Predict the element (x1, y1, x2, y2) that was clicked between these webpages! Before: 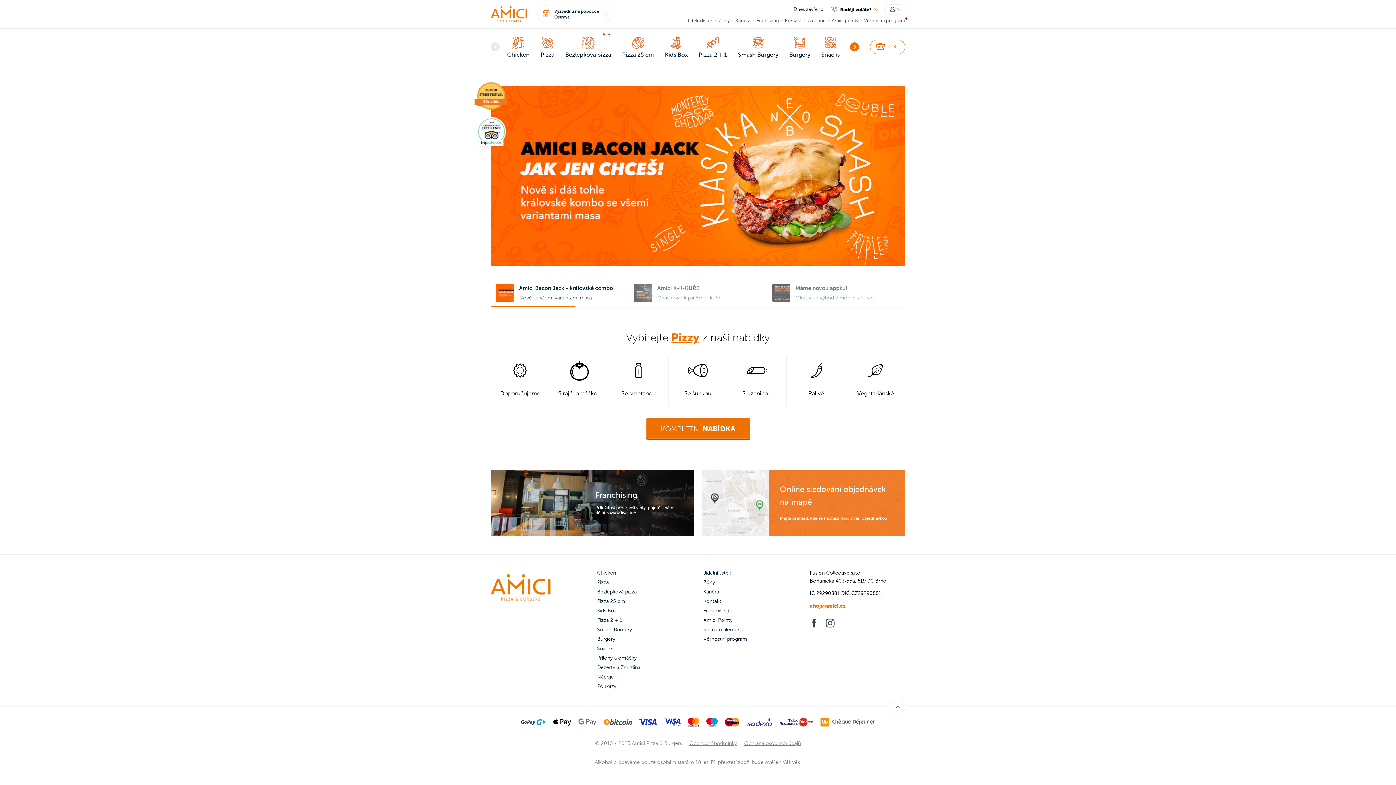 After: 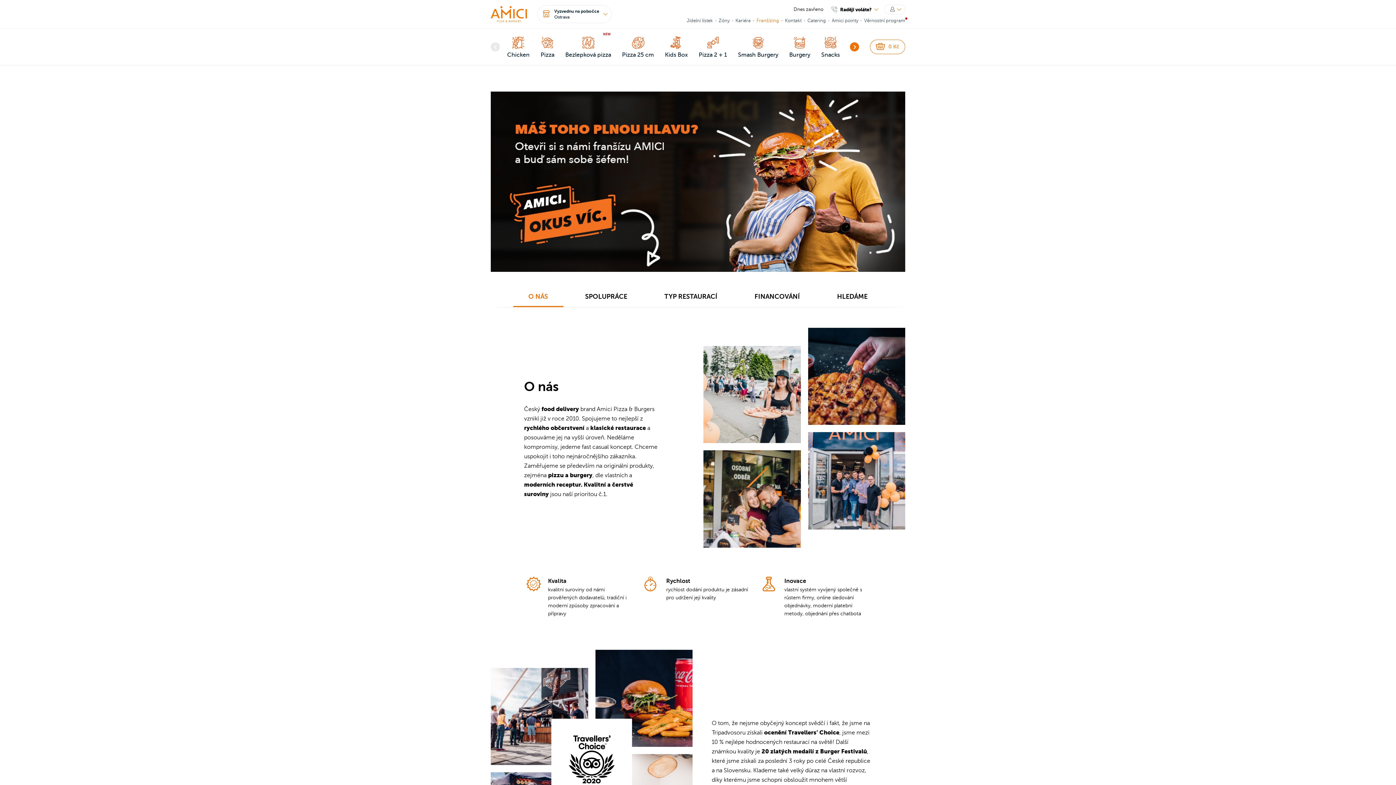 Action: label: Franchising bbox: (703, 607, 729, 614)